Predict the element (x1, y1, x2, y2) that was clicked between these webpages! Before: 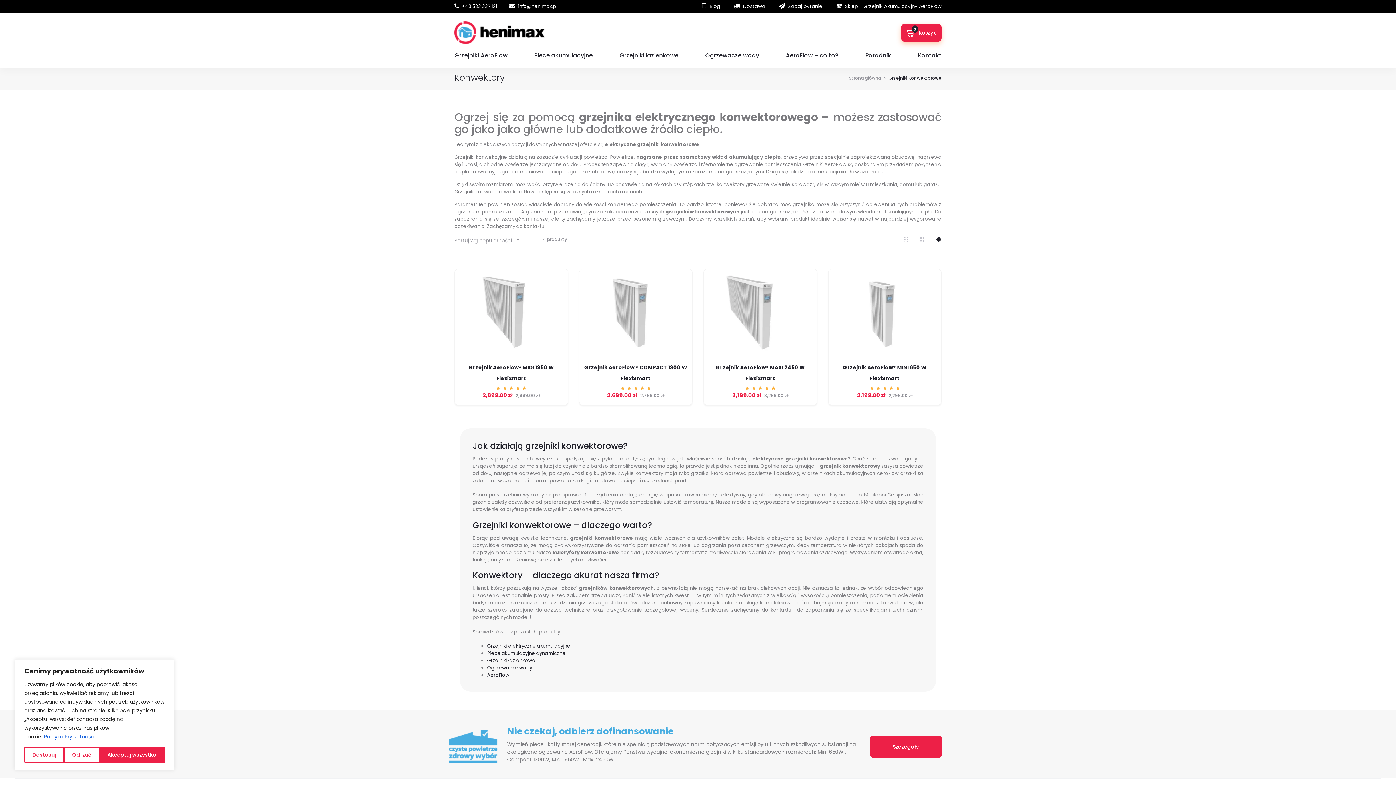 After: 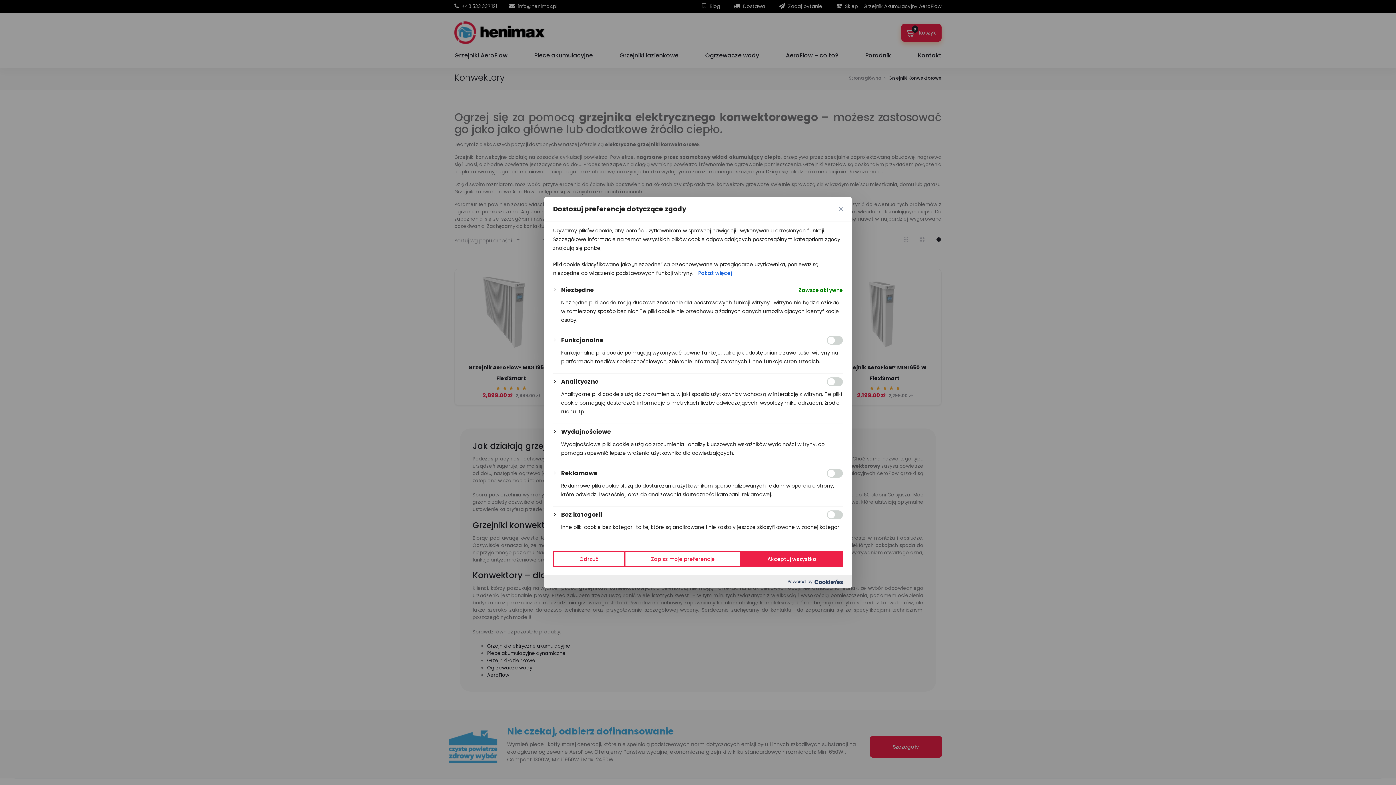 Action: bbox: (24, 747, 64, 763) label: Dostosuj